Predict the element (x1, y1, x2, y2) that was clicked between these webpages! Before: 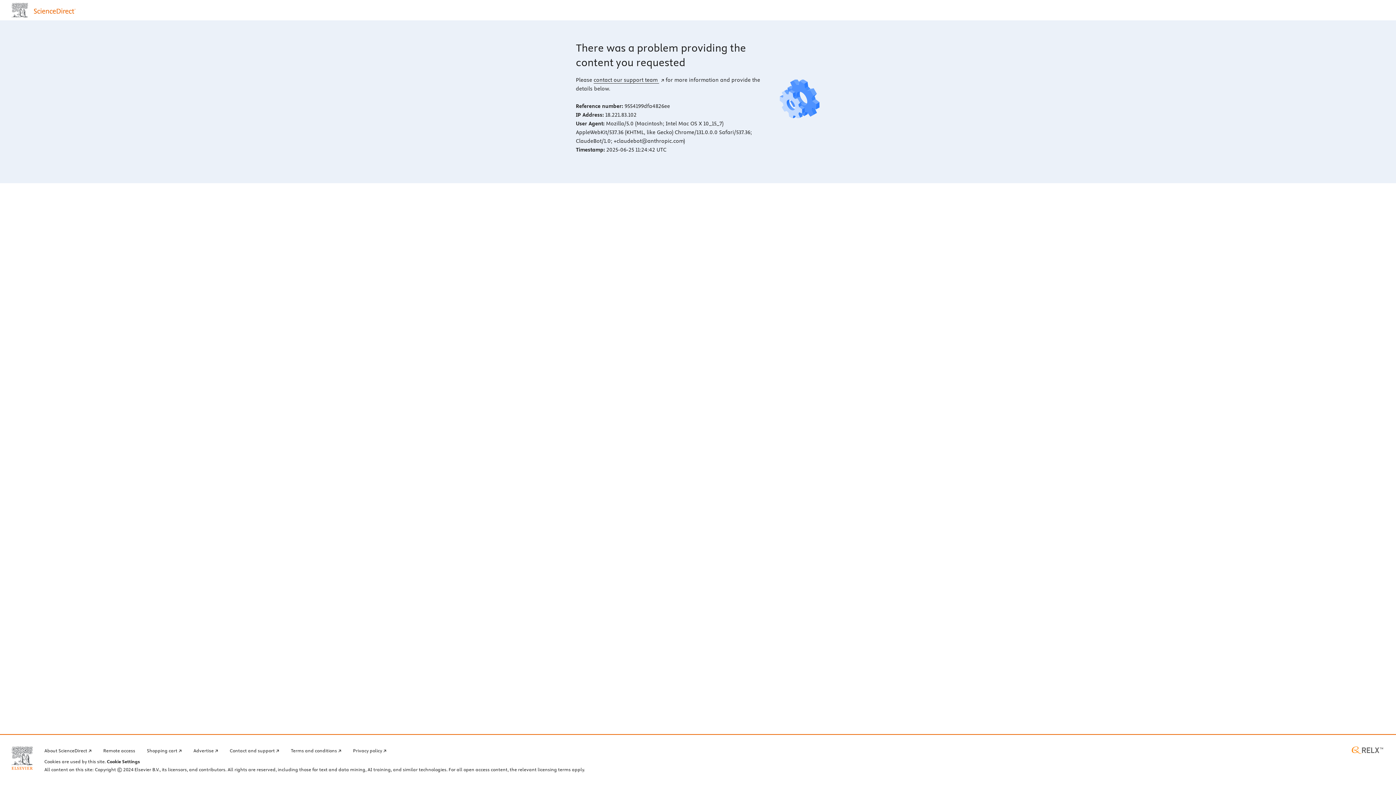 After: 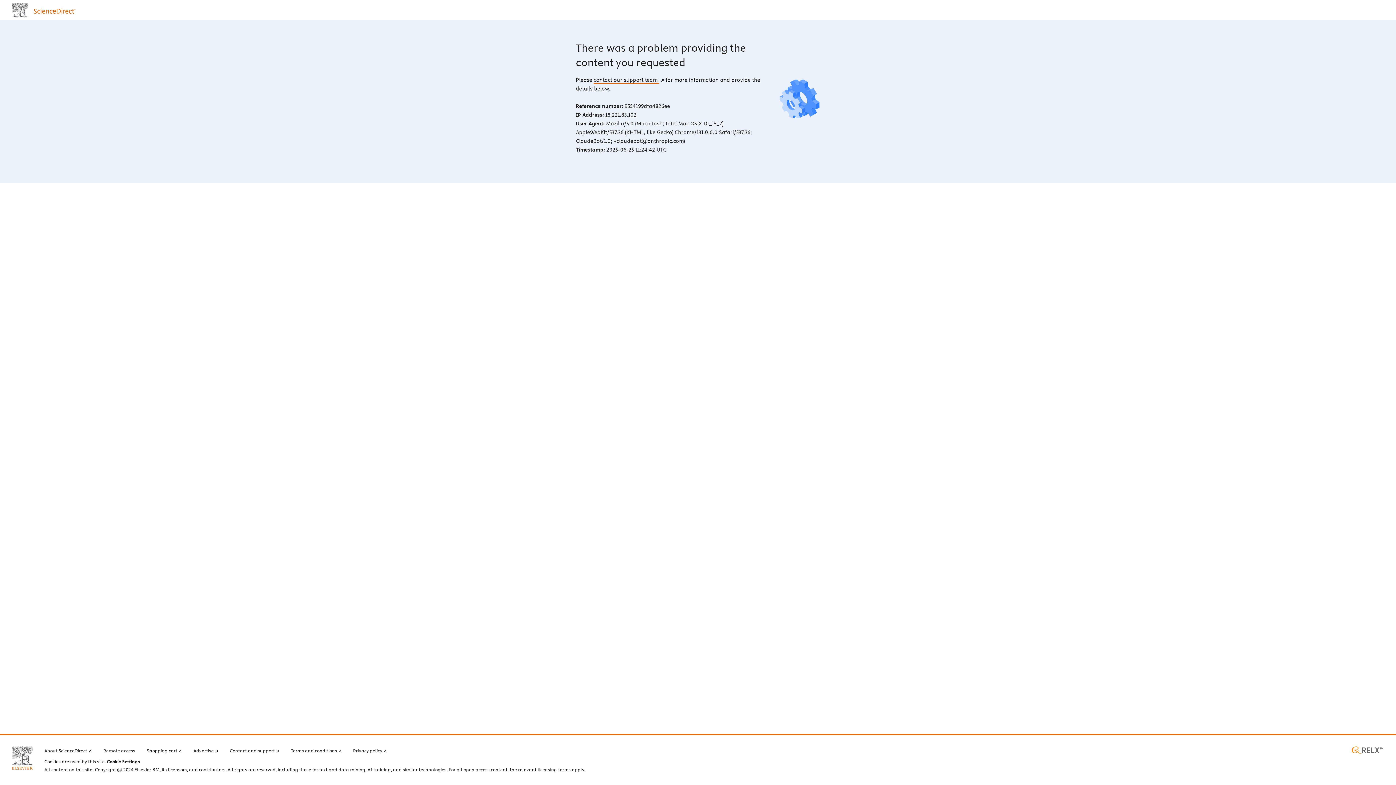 Action: bbox: (593, 76, 664, 83) label: contact our support team 